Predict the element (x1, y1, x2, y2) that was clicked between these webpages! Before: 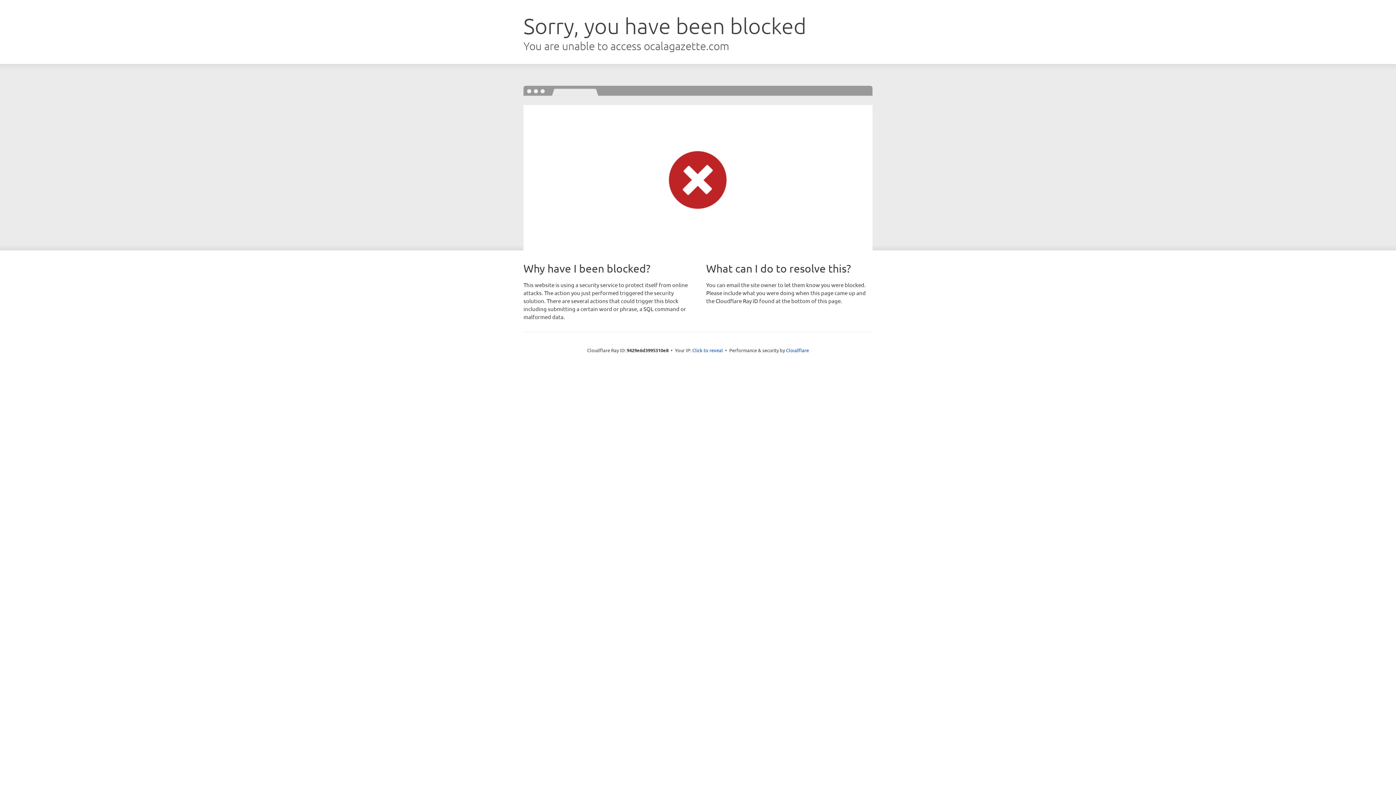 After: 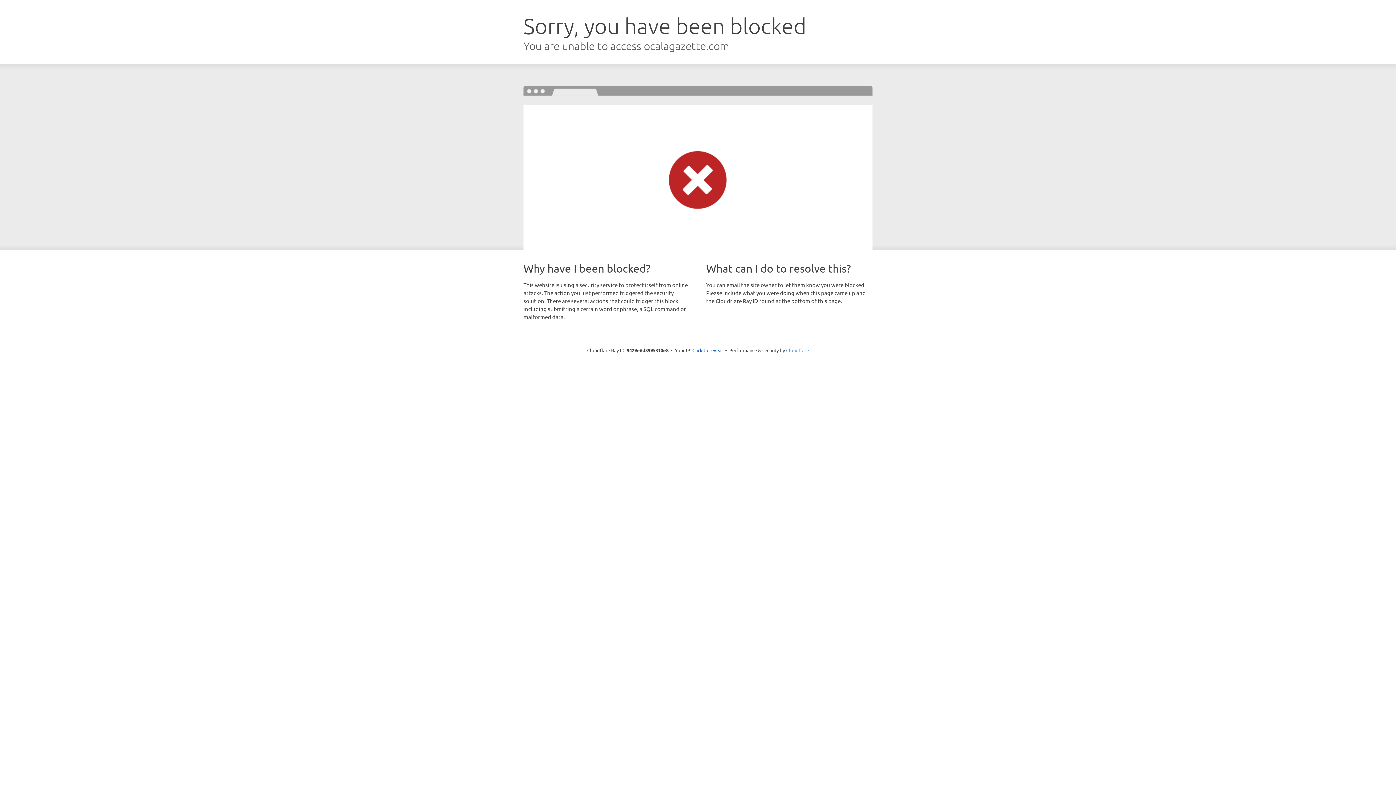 Action: label: Cloudflare bbox: (786, 347, 809, 353)